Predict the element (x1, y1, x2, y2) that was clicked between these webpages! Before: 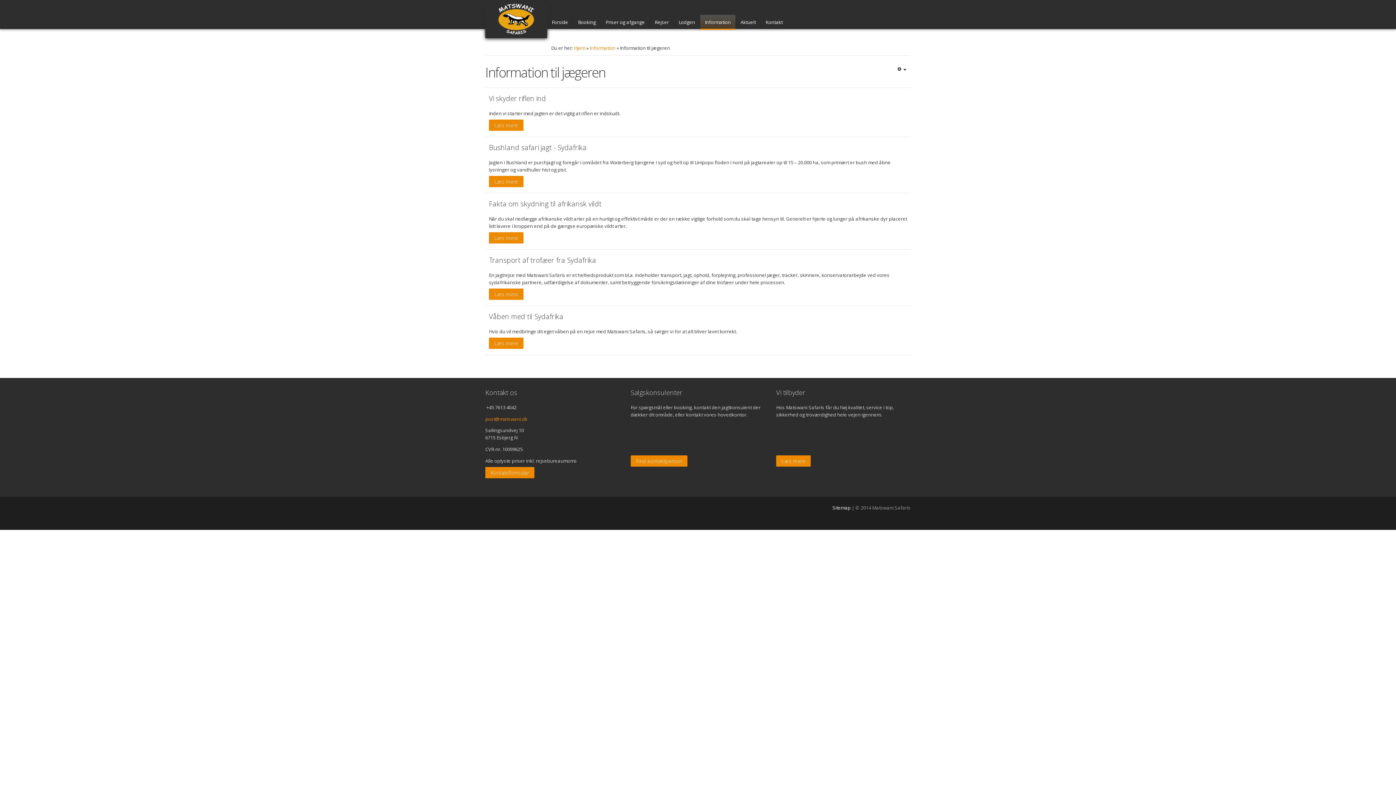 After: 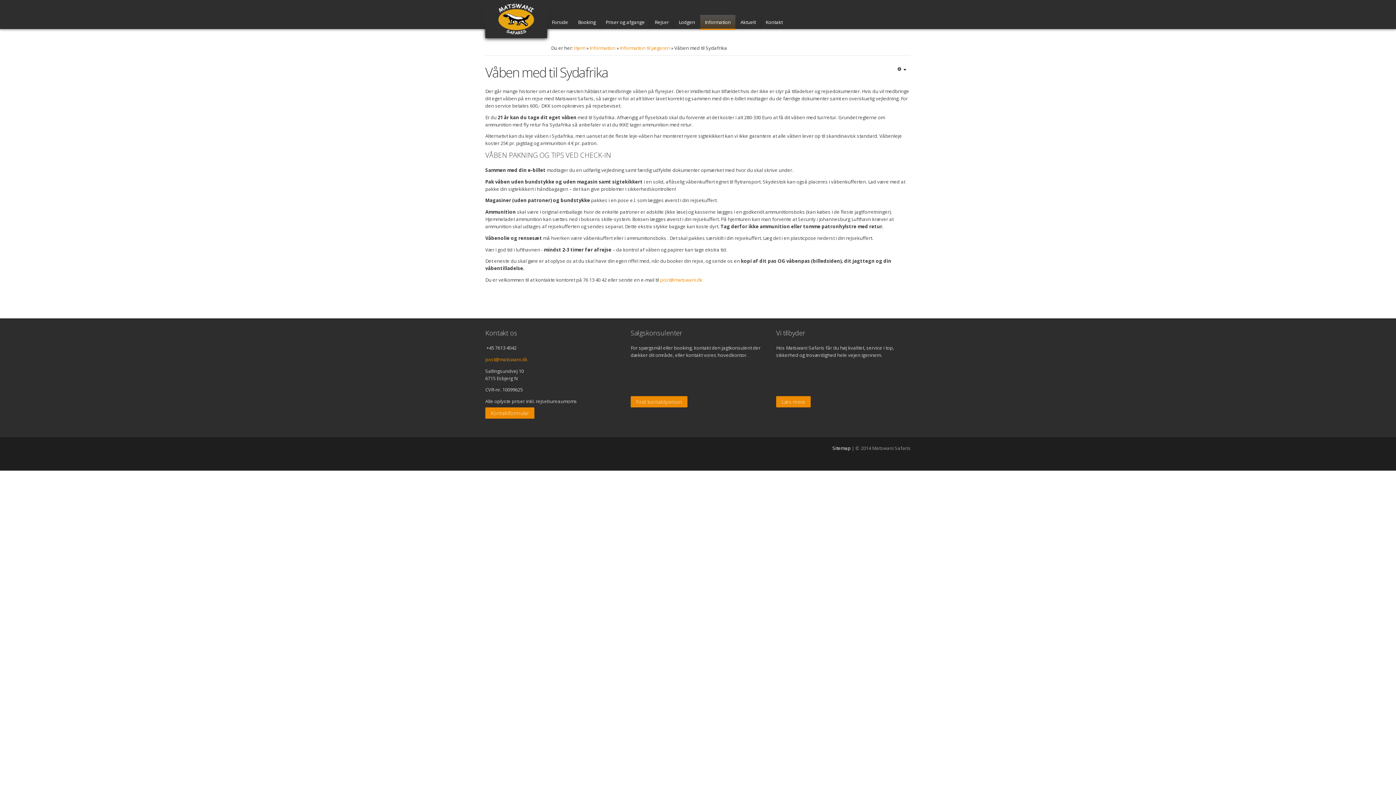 Action: bbox: (489, 337, 523, 349) label: Læs mere